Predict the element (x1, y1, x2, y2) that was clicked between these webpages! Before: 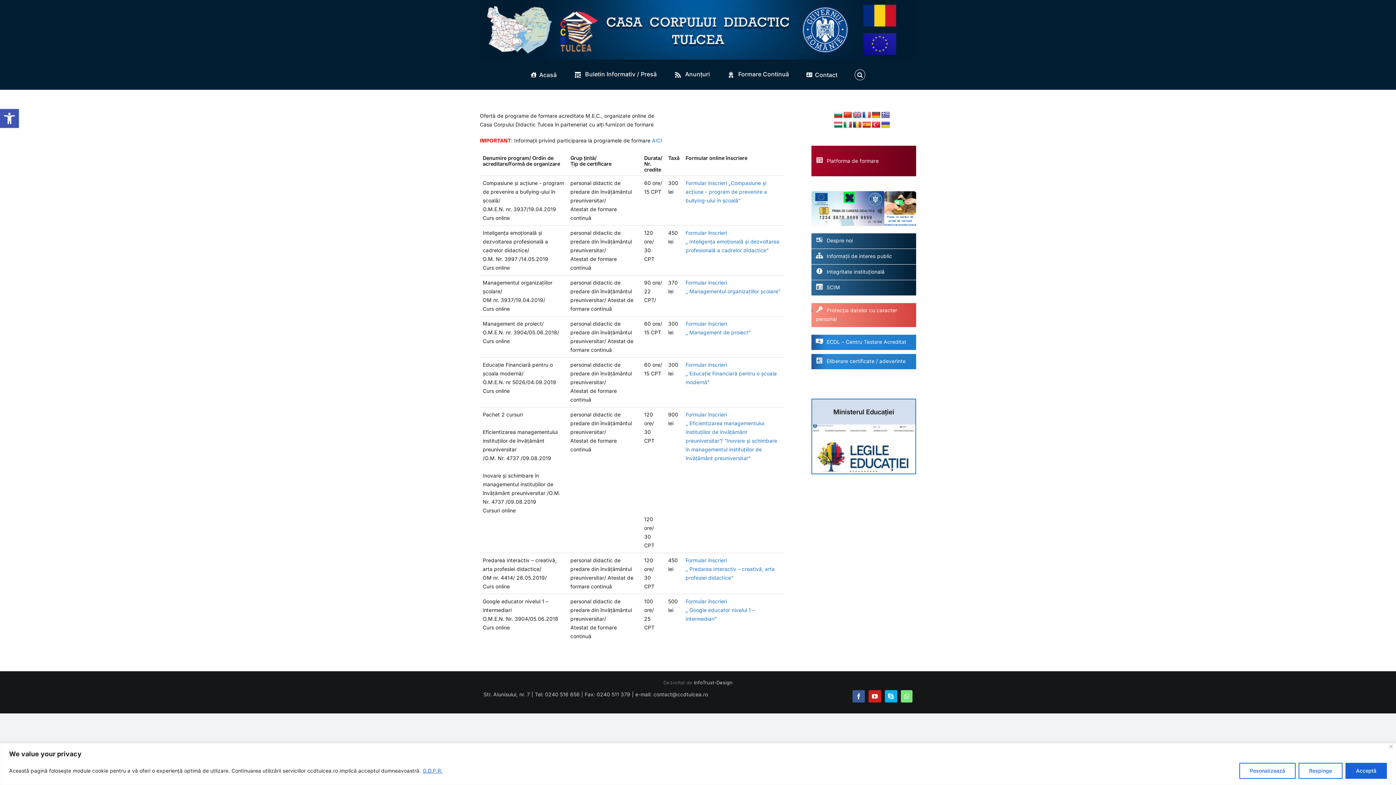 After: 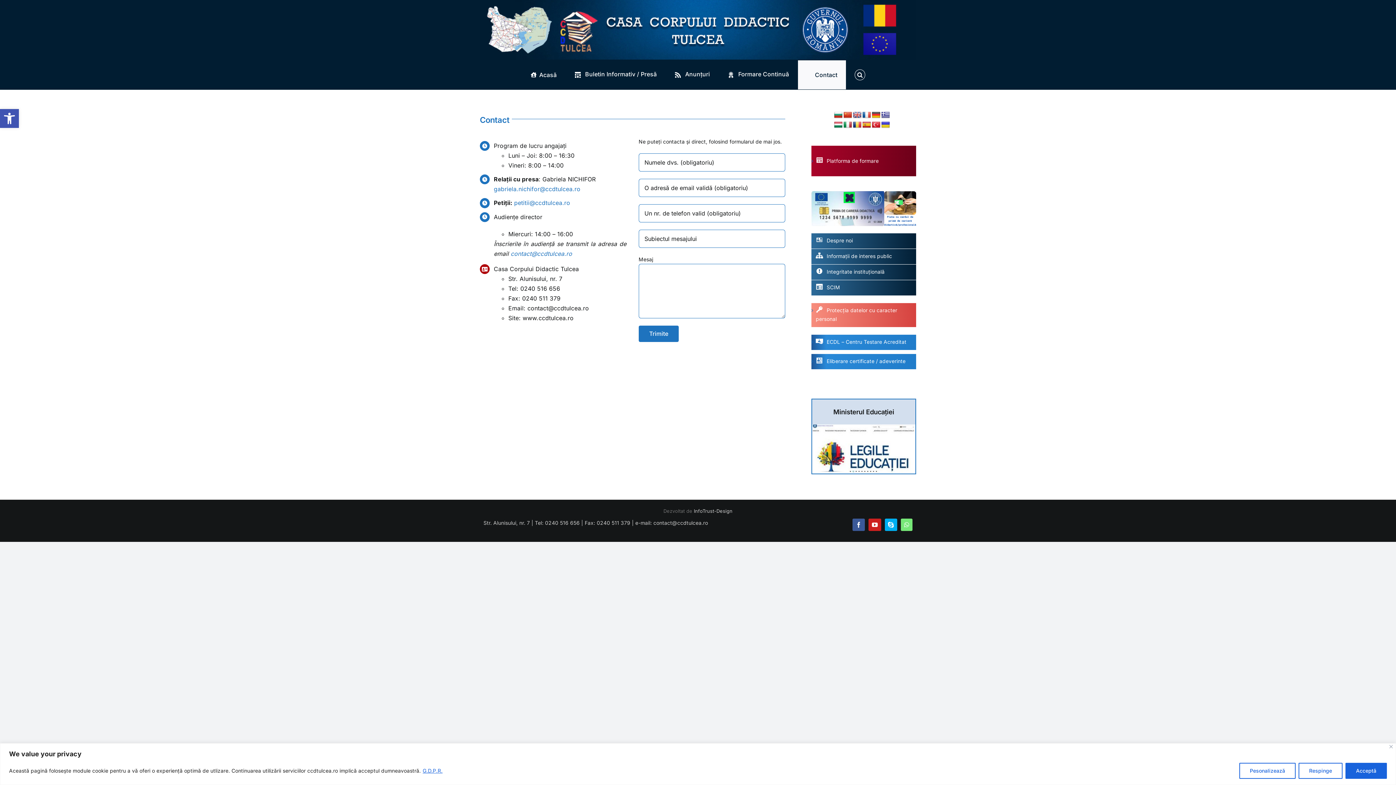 Action: label: Contact bbox: (798, 60, 846, 89)